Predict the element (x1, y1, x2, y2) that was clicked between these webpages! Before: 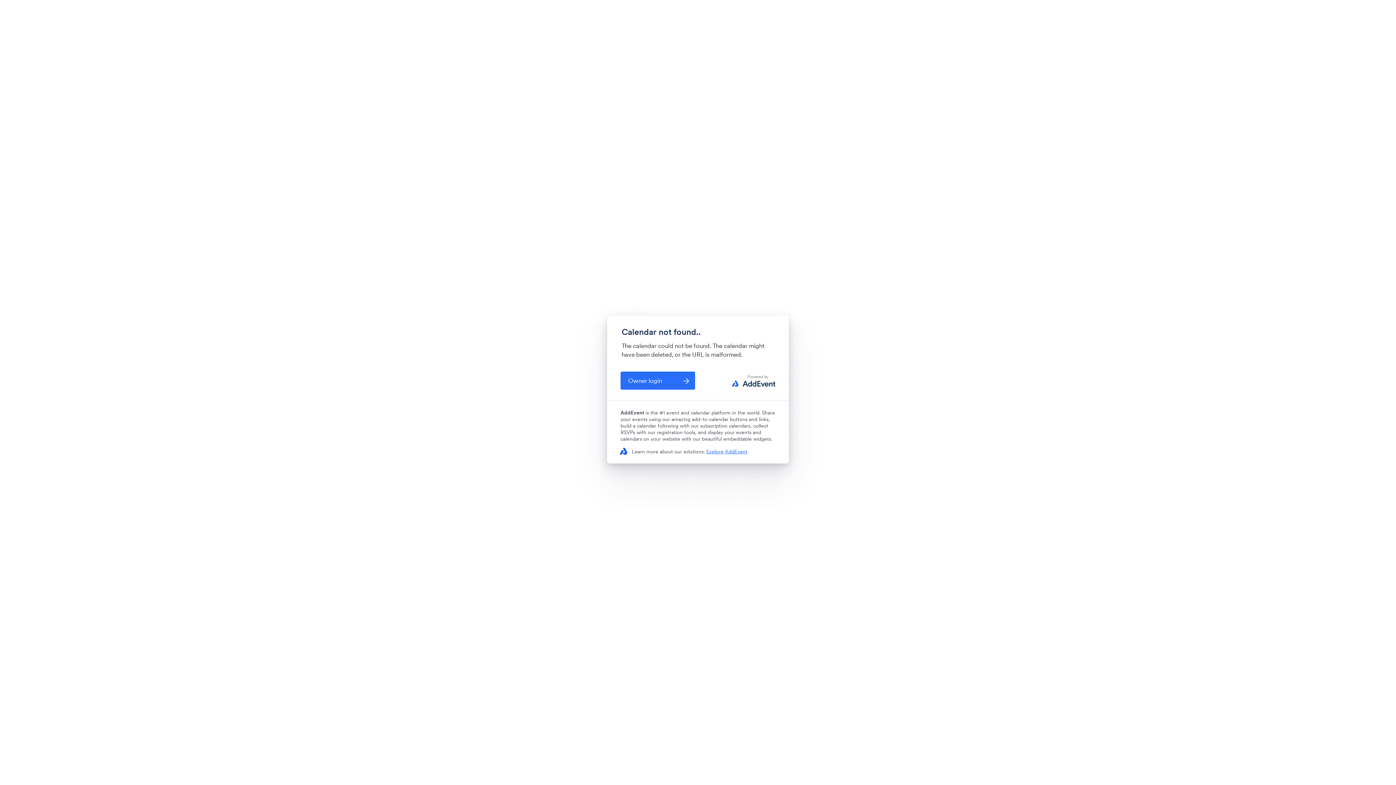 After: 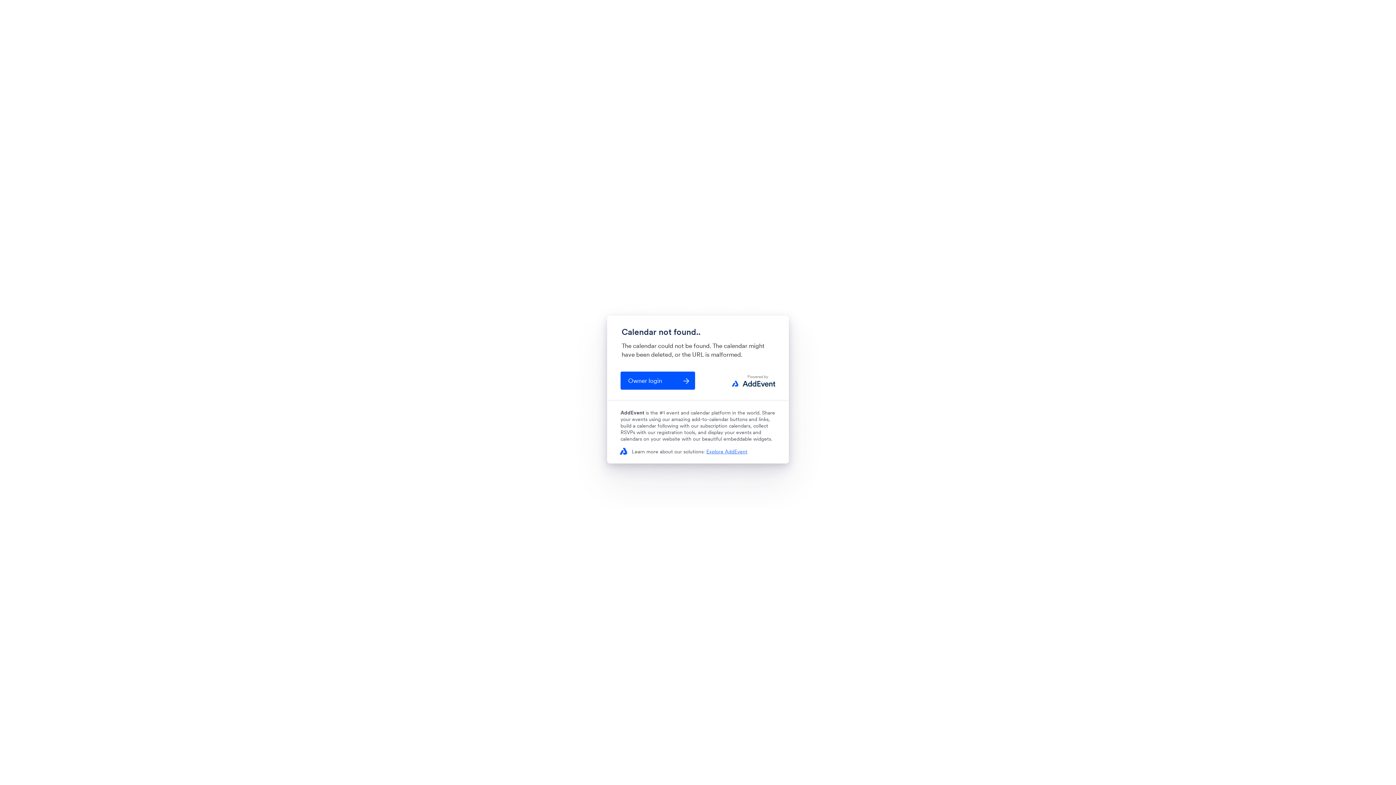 Action: label: Owner login
arrow_forward bbox: (620, 371, 695, 389)